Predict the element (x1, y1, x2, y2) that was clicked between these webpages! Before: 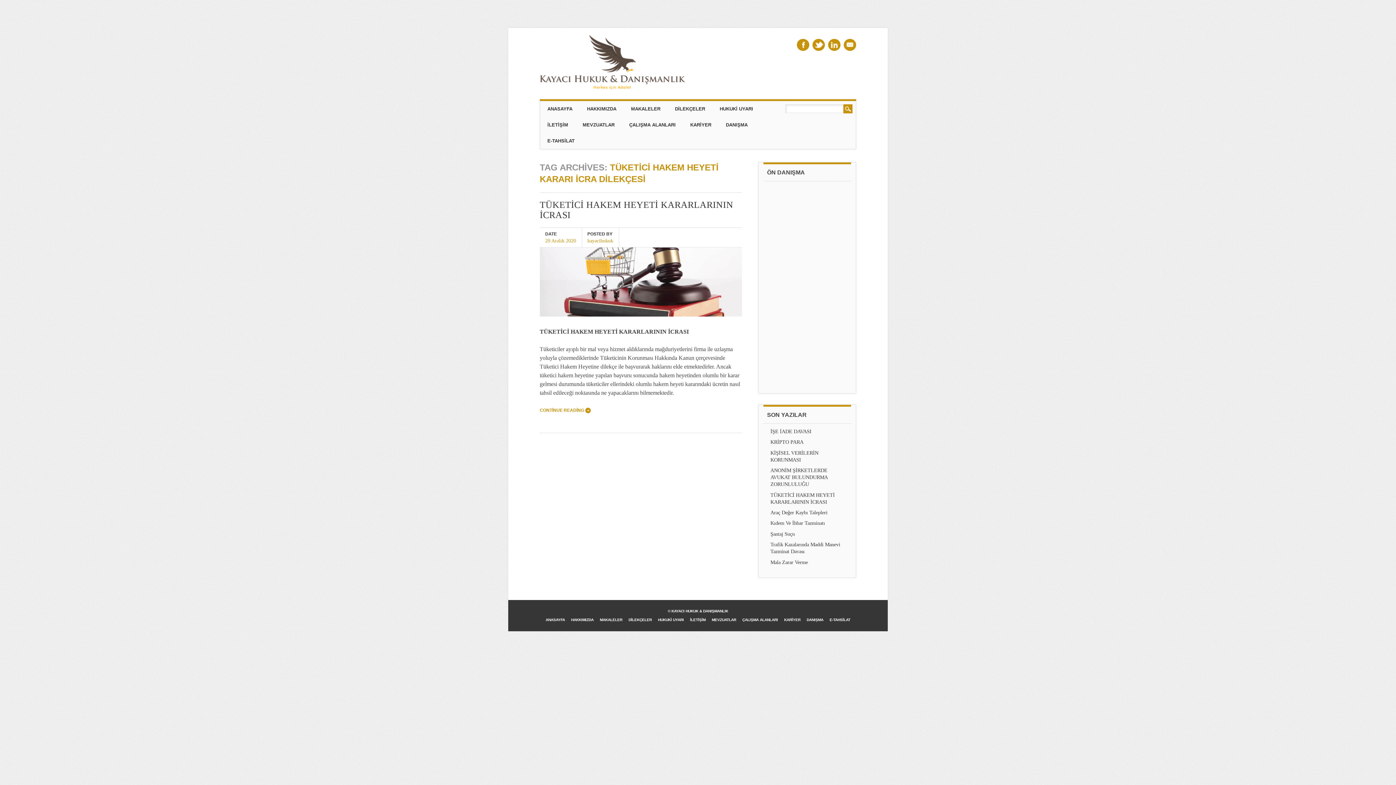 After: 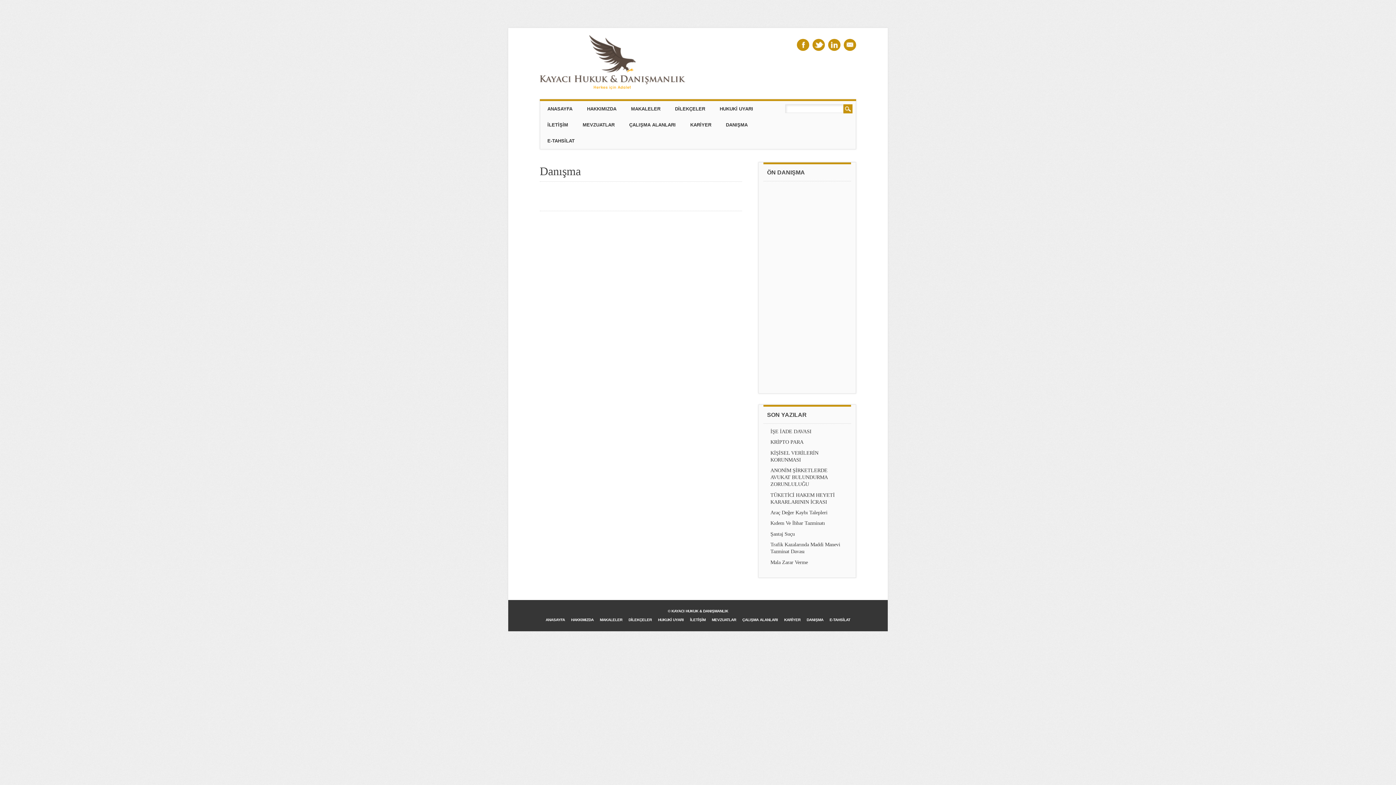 Action: bbox: (806, 618, 823, 622) label: DANIŞMA